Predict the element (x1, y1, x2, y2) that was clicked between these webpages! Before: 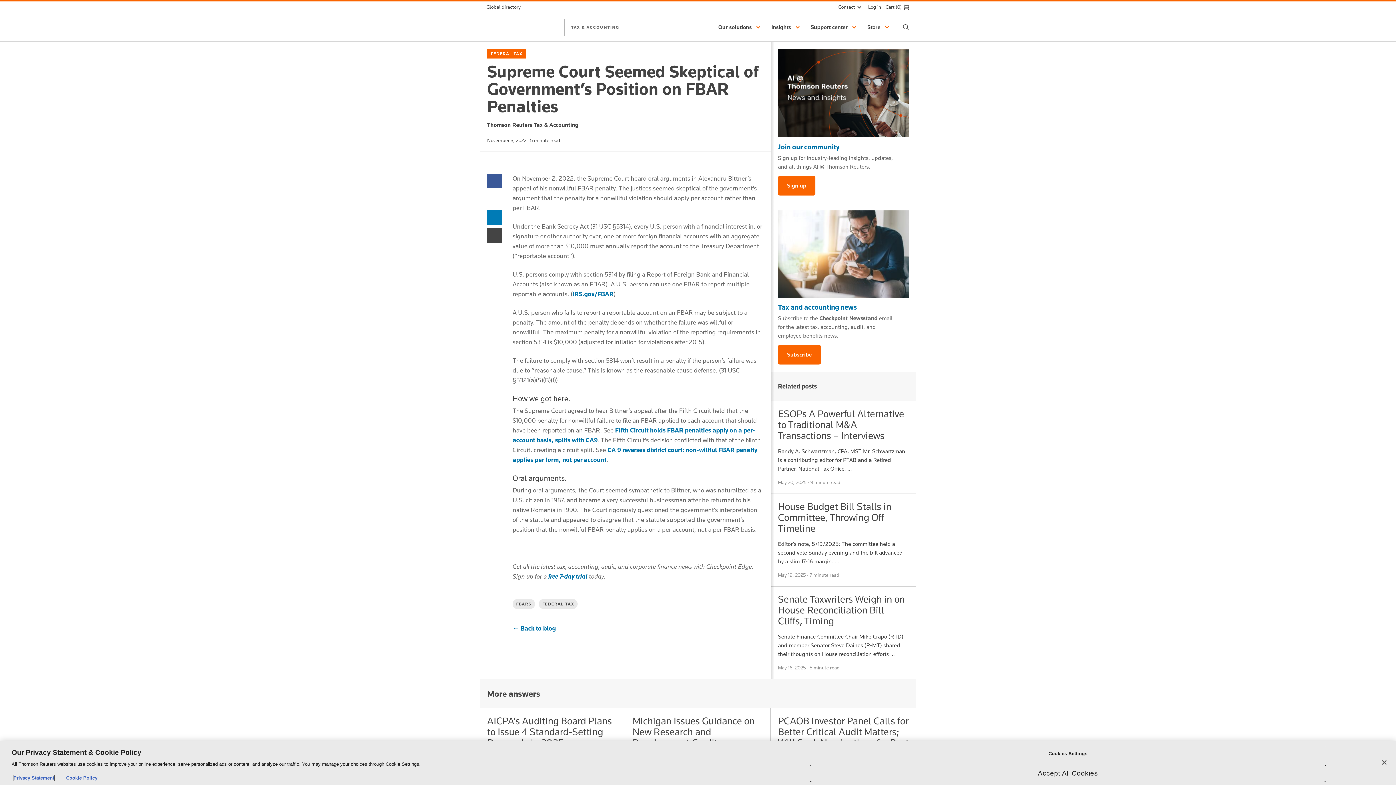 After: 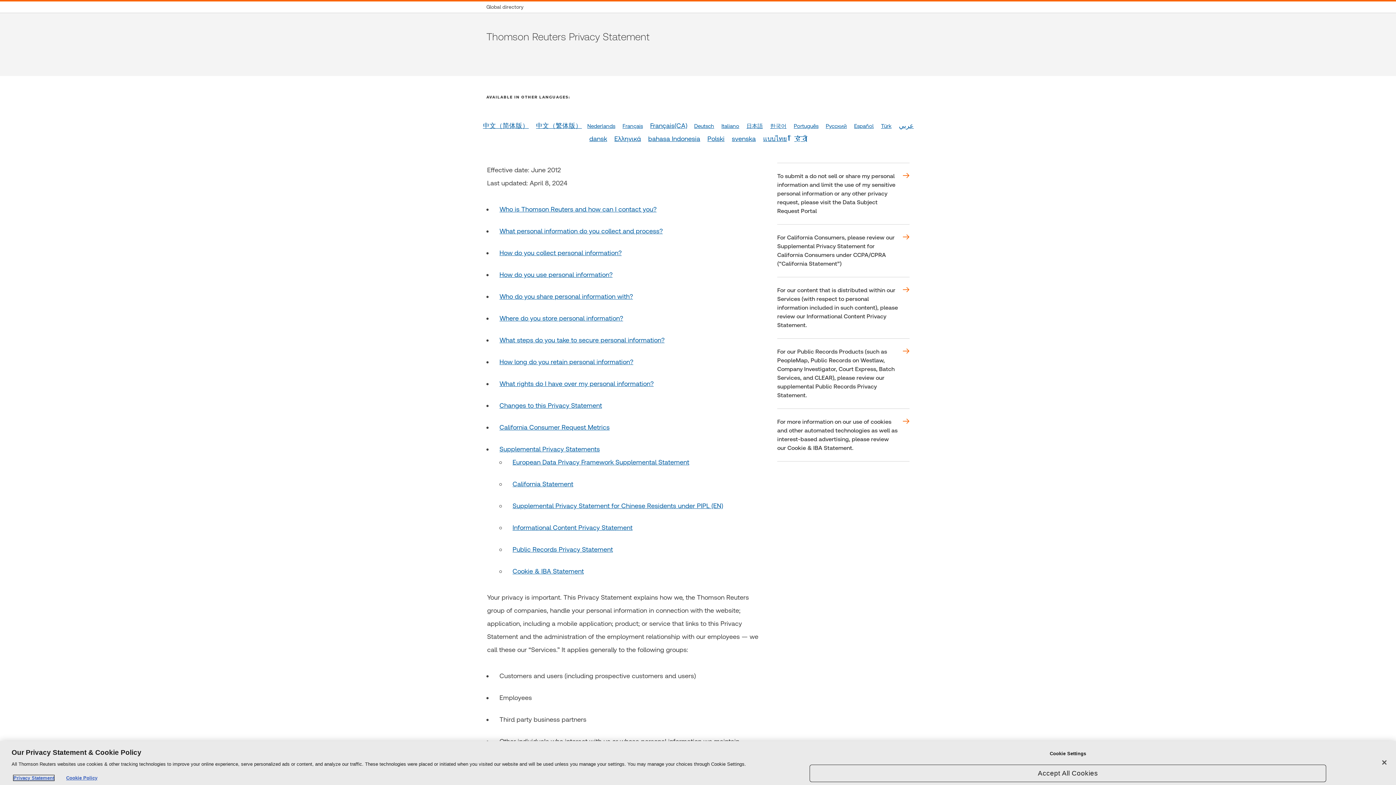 Action: label: Cookie Policy bbox: (66, 775, 97, 781)